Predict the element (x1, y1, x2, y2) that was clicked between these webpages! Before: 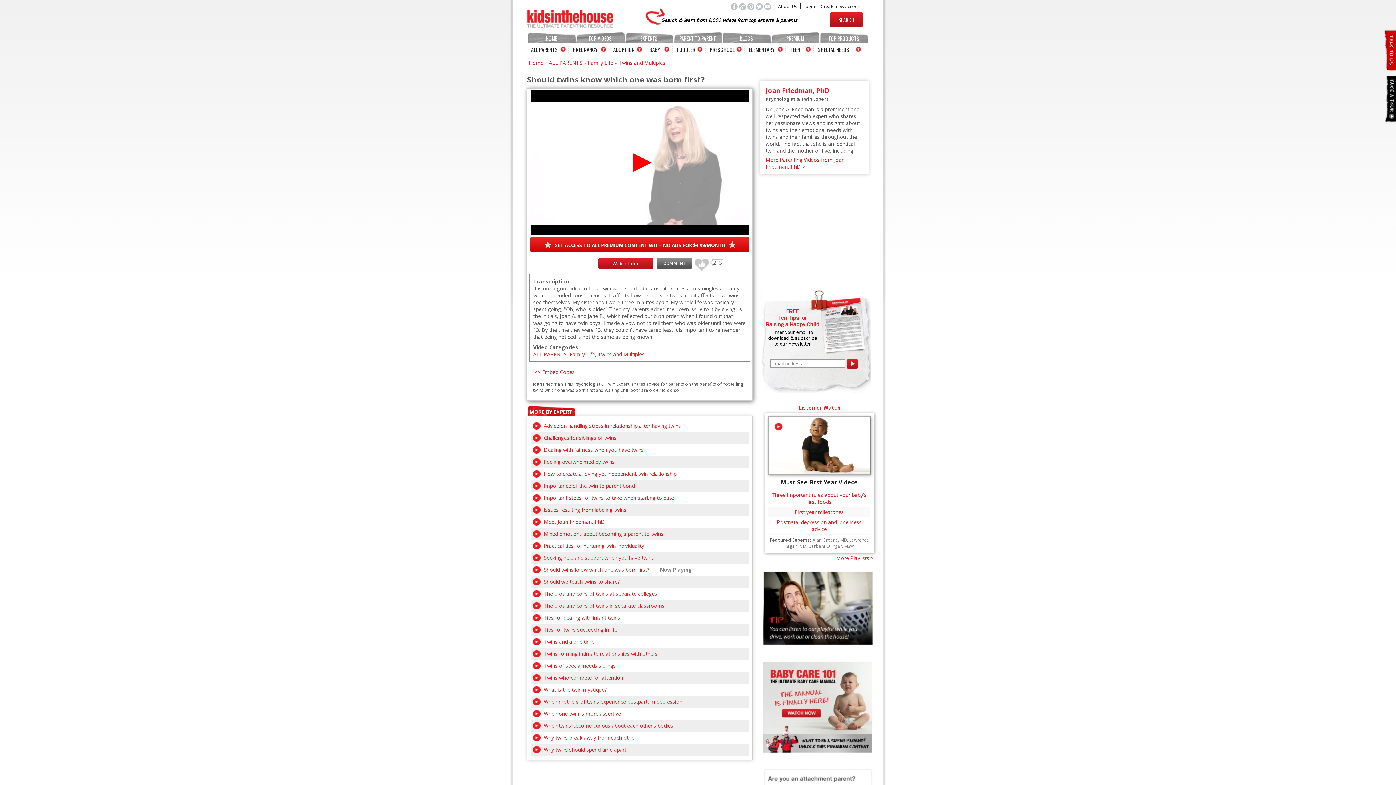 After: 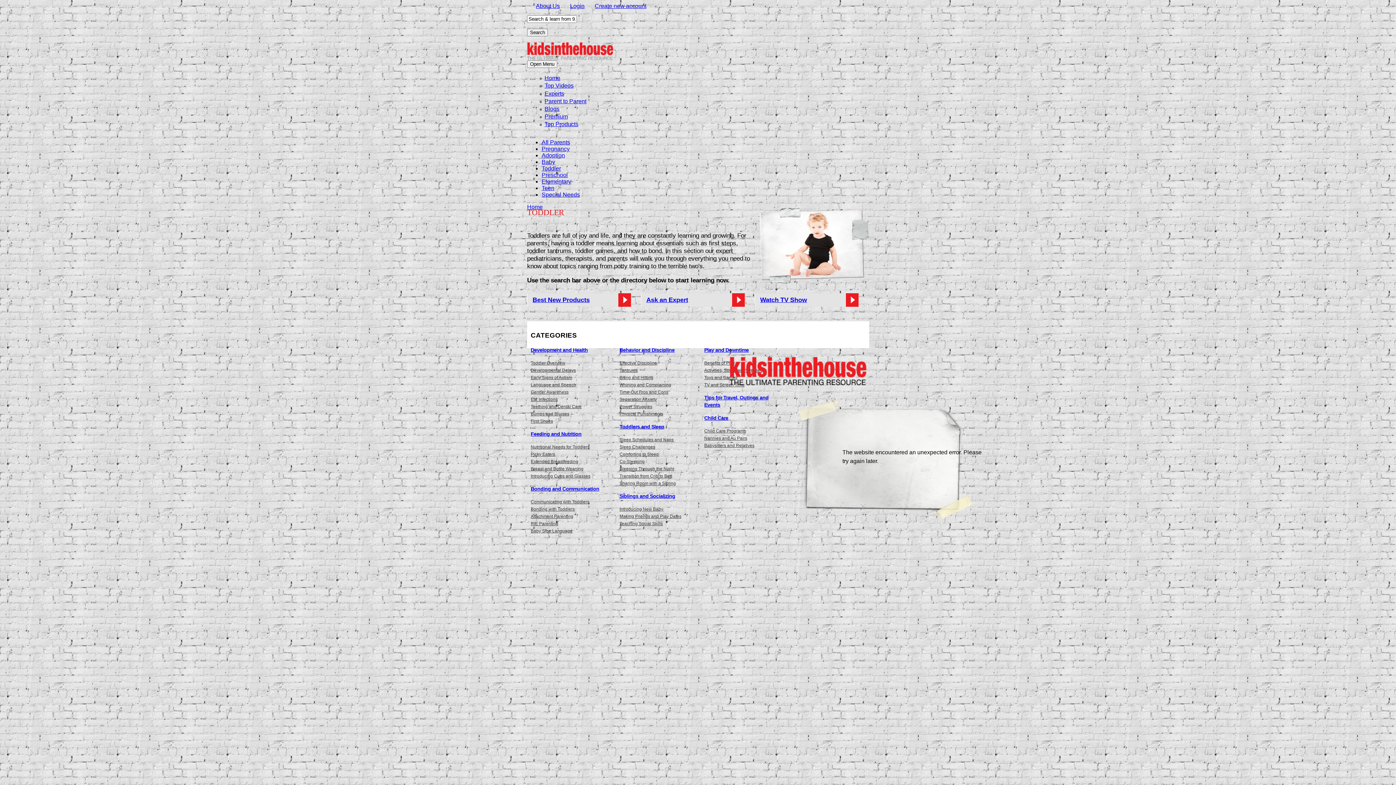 Action: bbox: (672, 43, 705, 55) label: TODDLER